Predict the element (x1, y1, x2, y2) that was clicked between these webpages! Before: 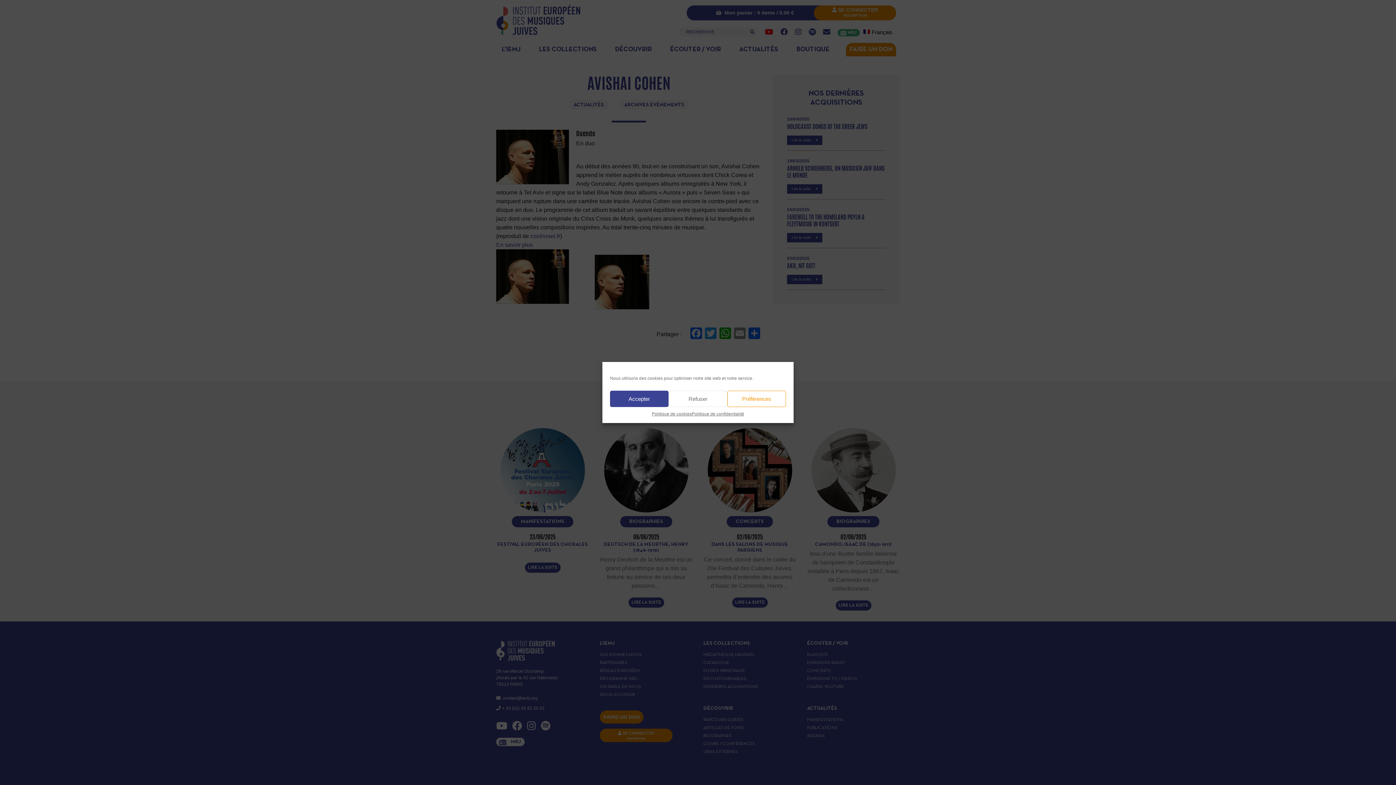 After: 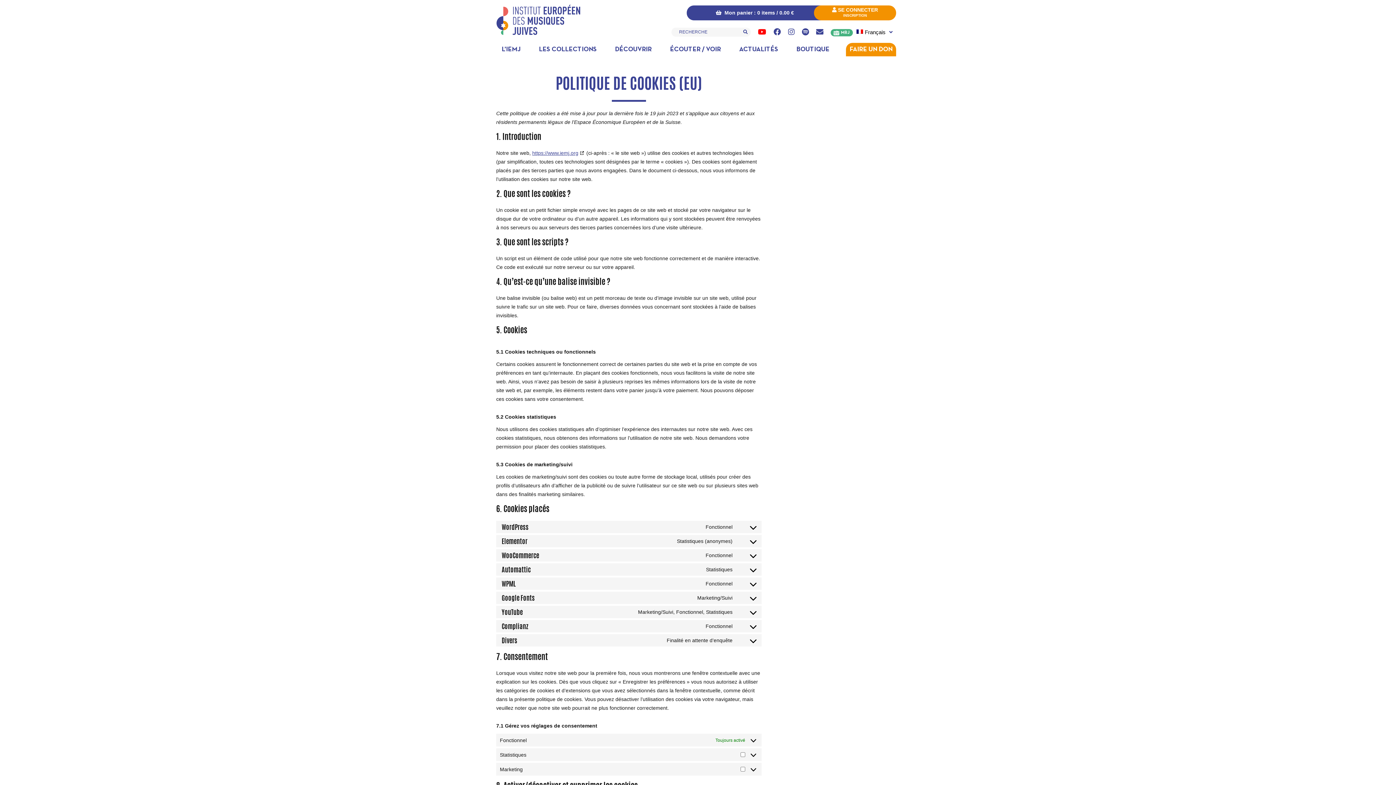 Action: label: Politique de cookies bbox: (652, 410, 692, 417)